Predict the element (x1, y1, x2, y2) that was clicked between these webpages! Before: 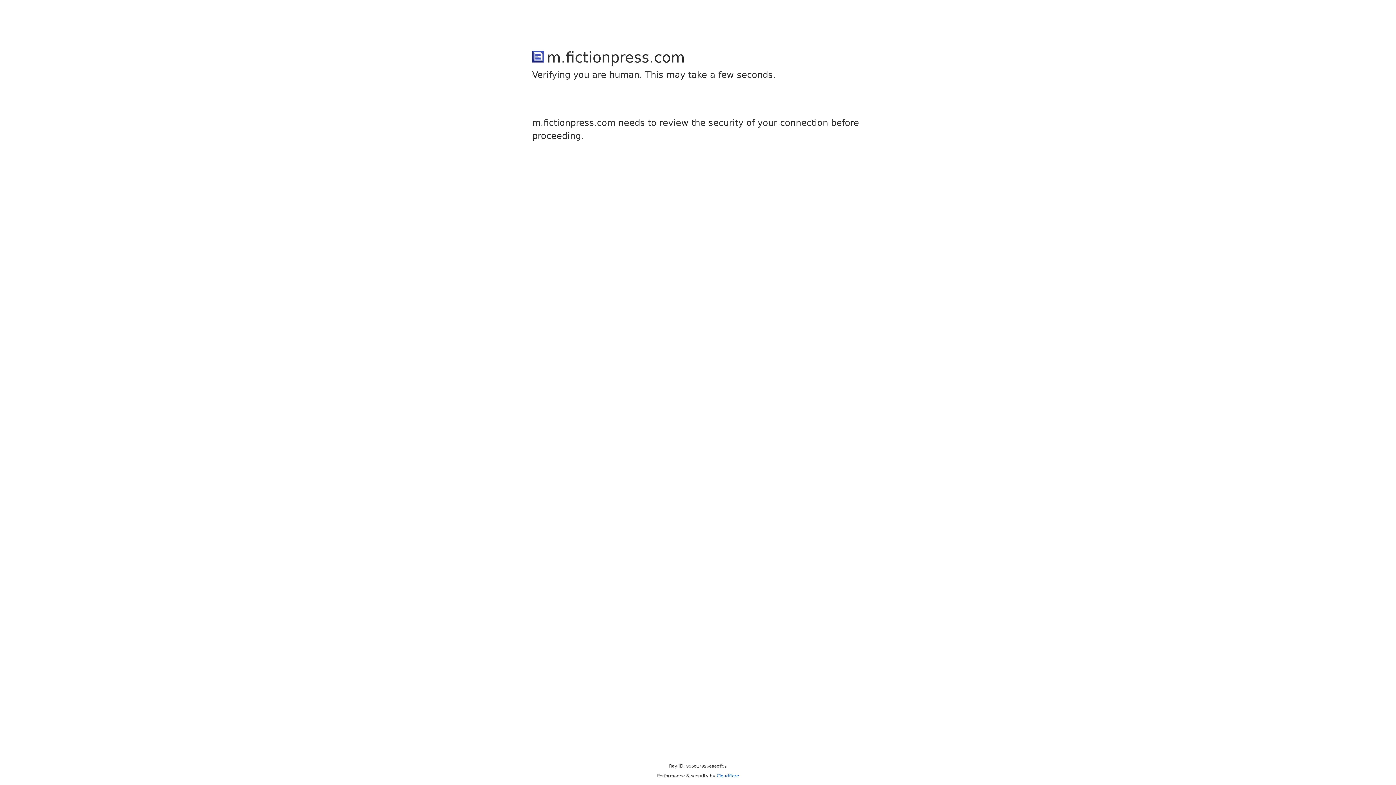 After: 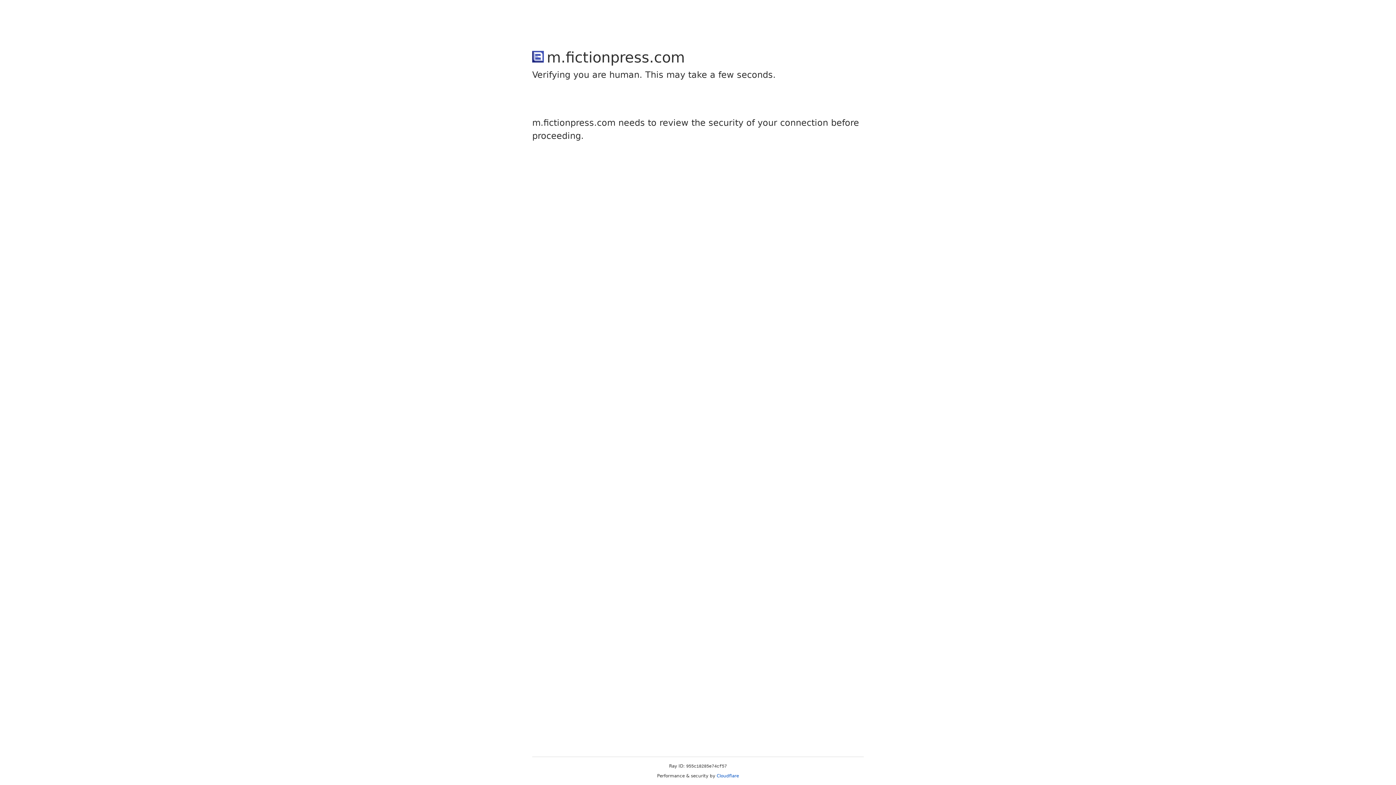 Action: label: Cloudflare bbox: (716, 773, 739, 778)